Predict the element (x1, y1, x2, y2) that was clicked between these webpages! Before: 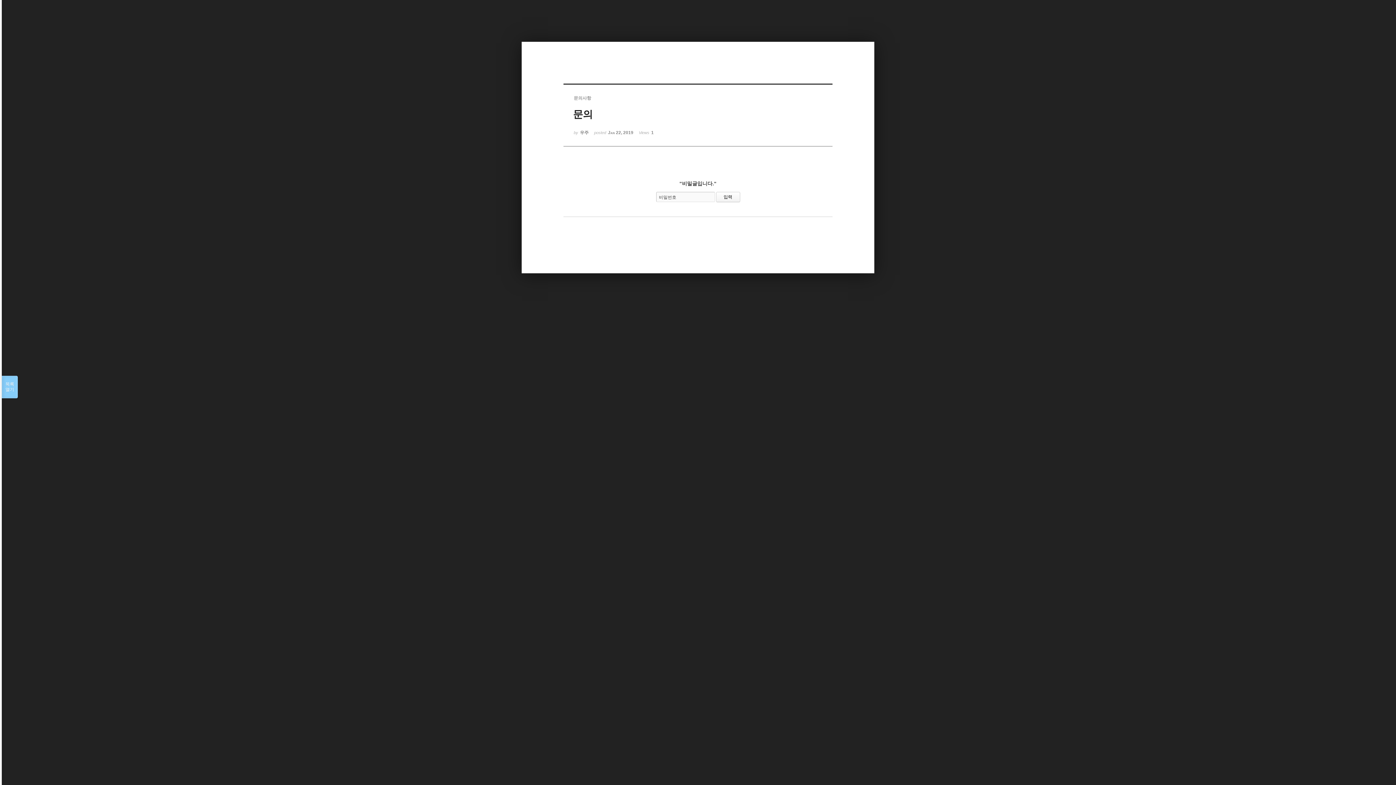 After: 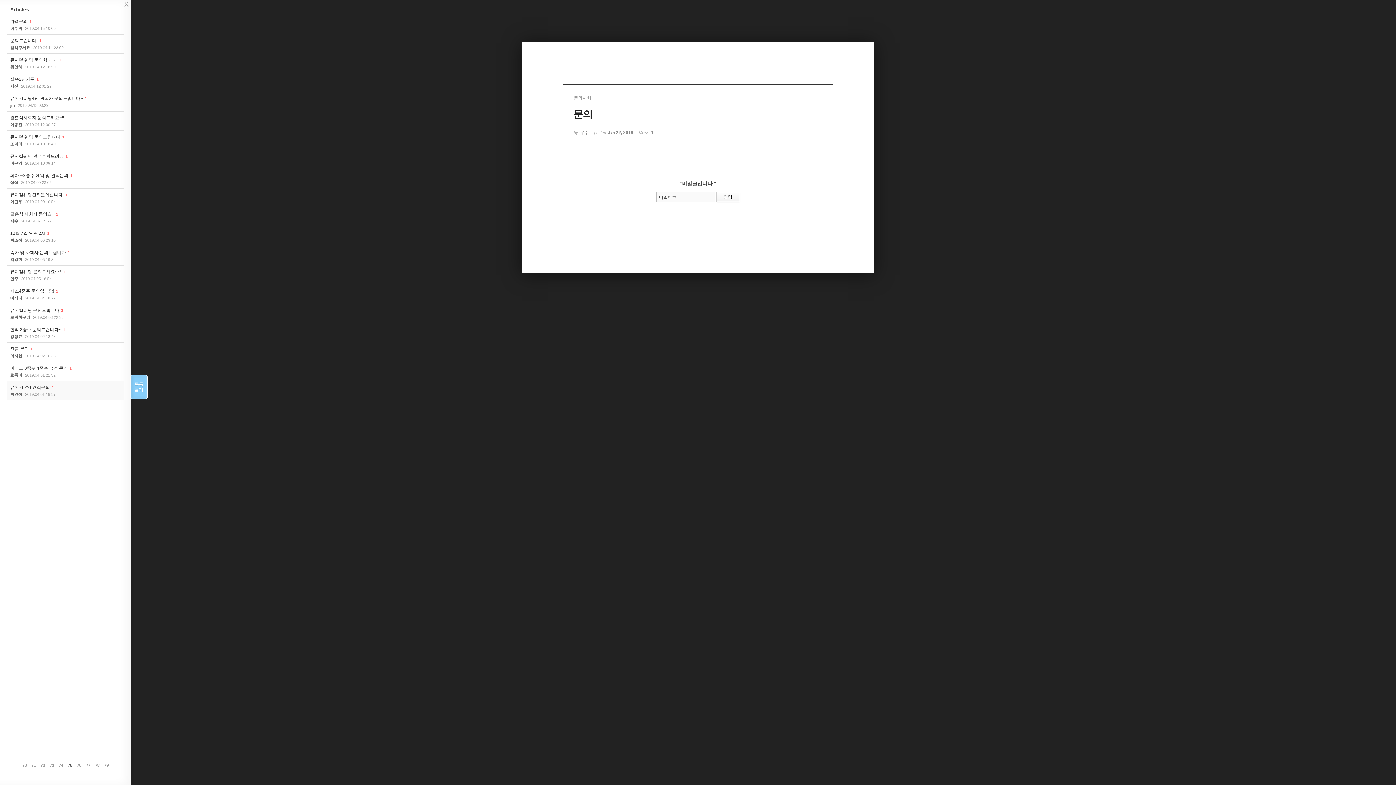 Action: bbox: (1, 376, 17, 398) label: 목록

열기